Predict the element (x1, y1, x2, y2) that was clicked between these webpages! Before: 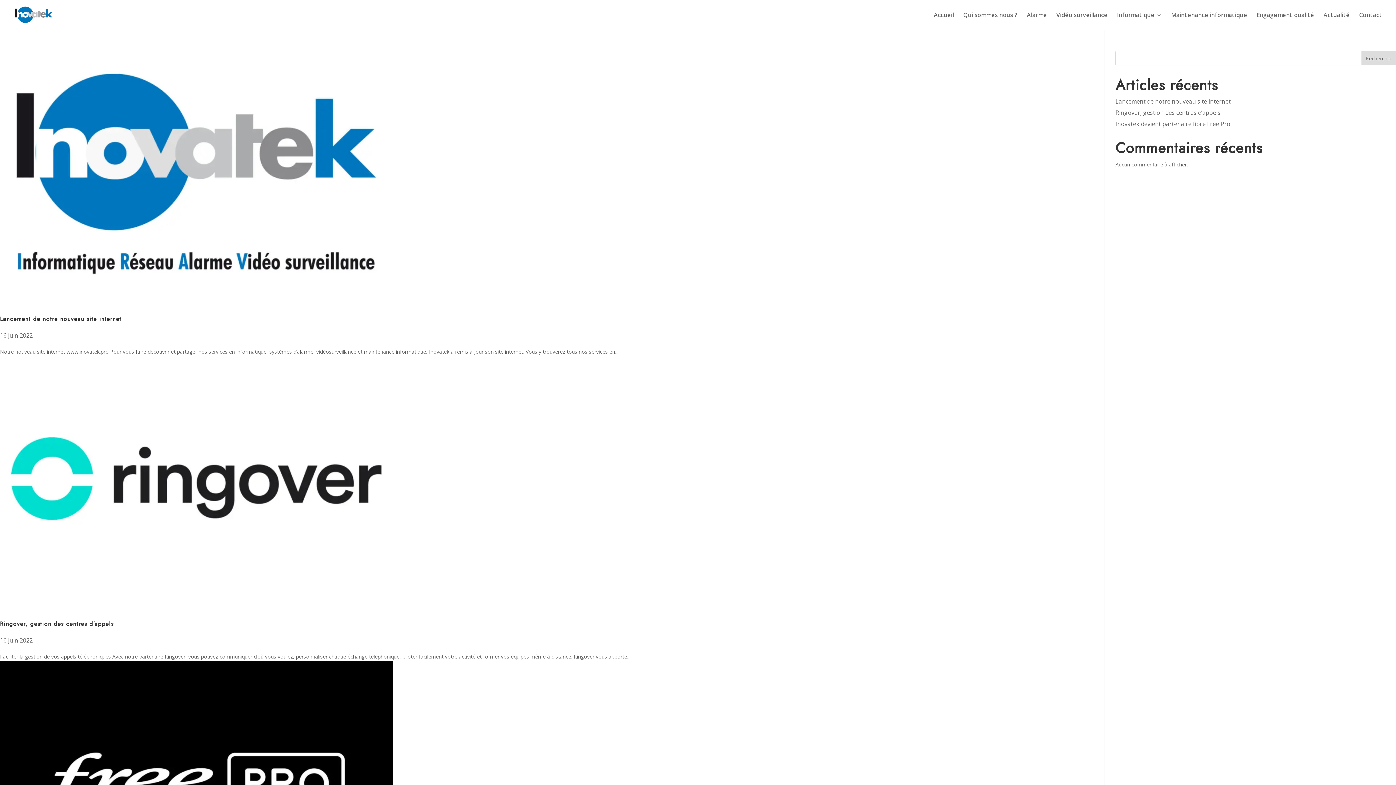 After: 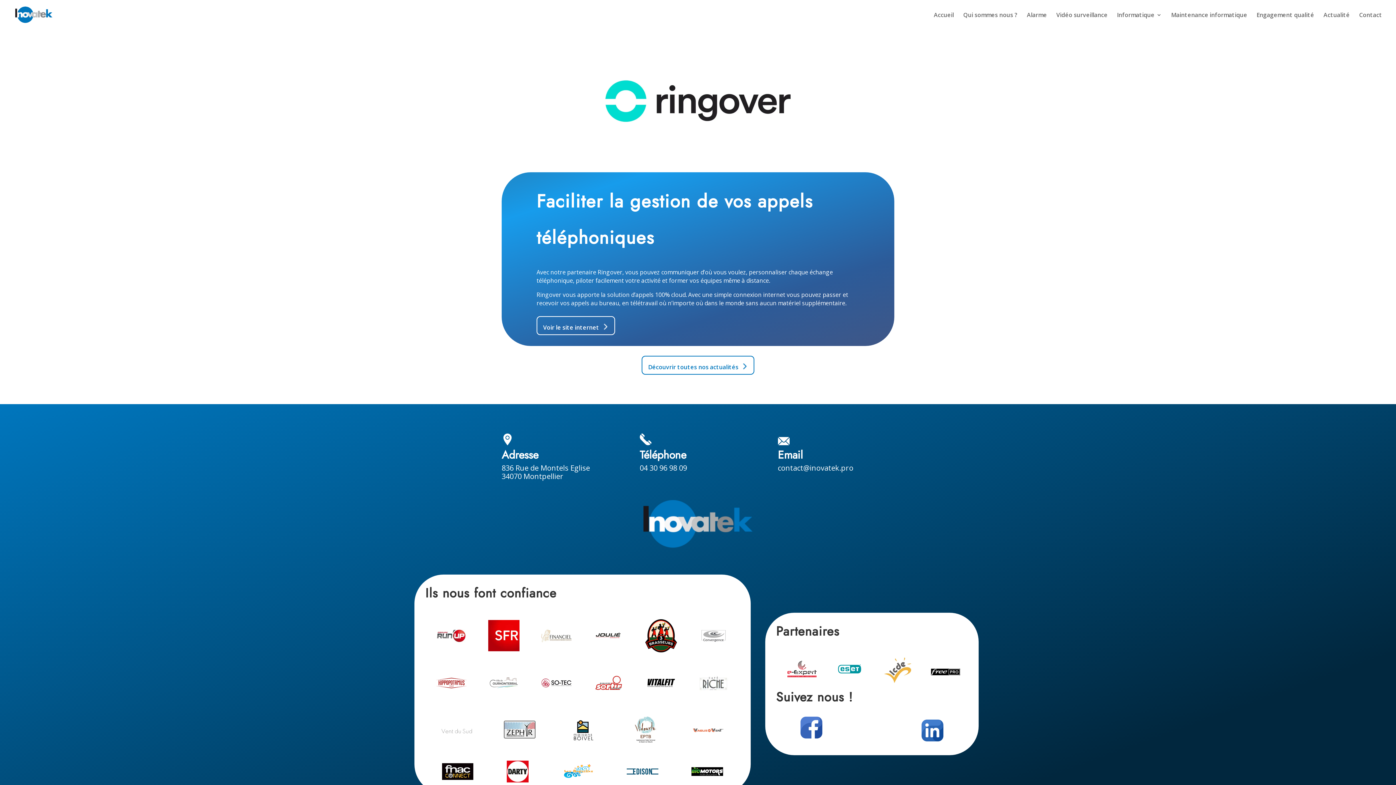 Action: bbox: (0, 620, 113, 628) label: Ringover, gestion des centres d’appels